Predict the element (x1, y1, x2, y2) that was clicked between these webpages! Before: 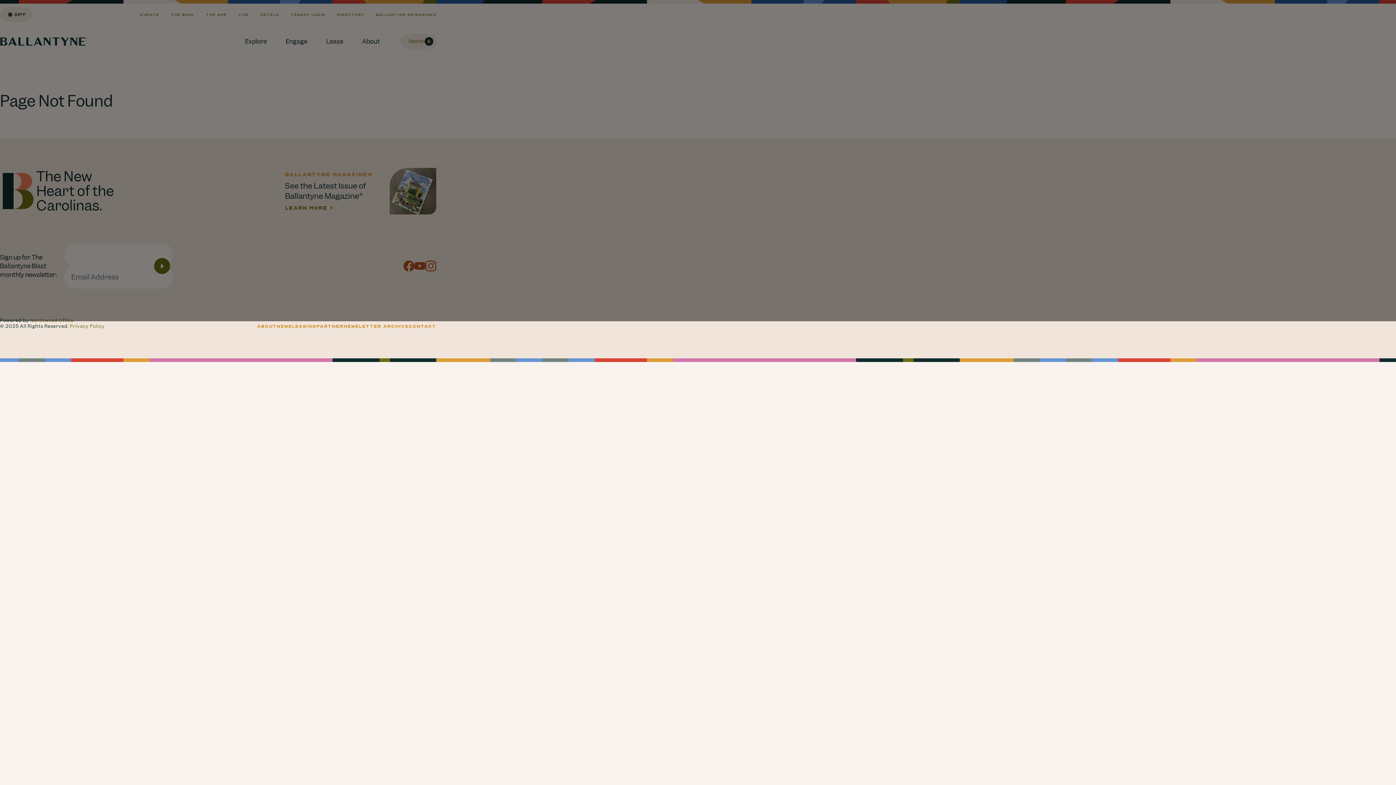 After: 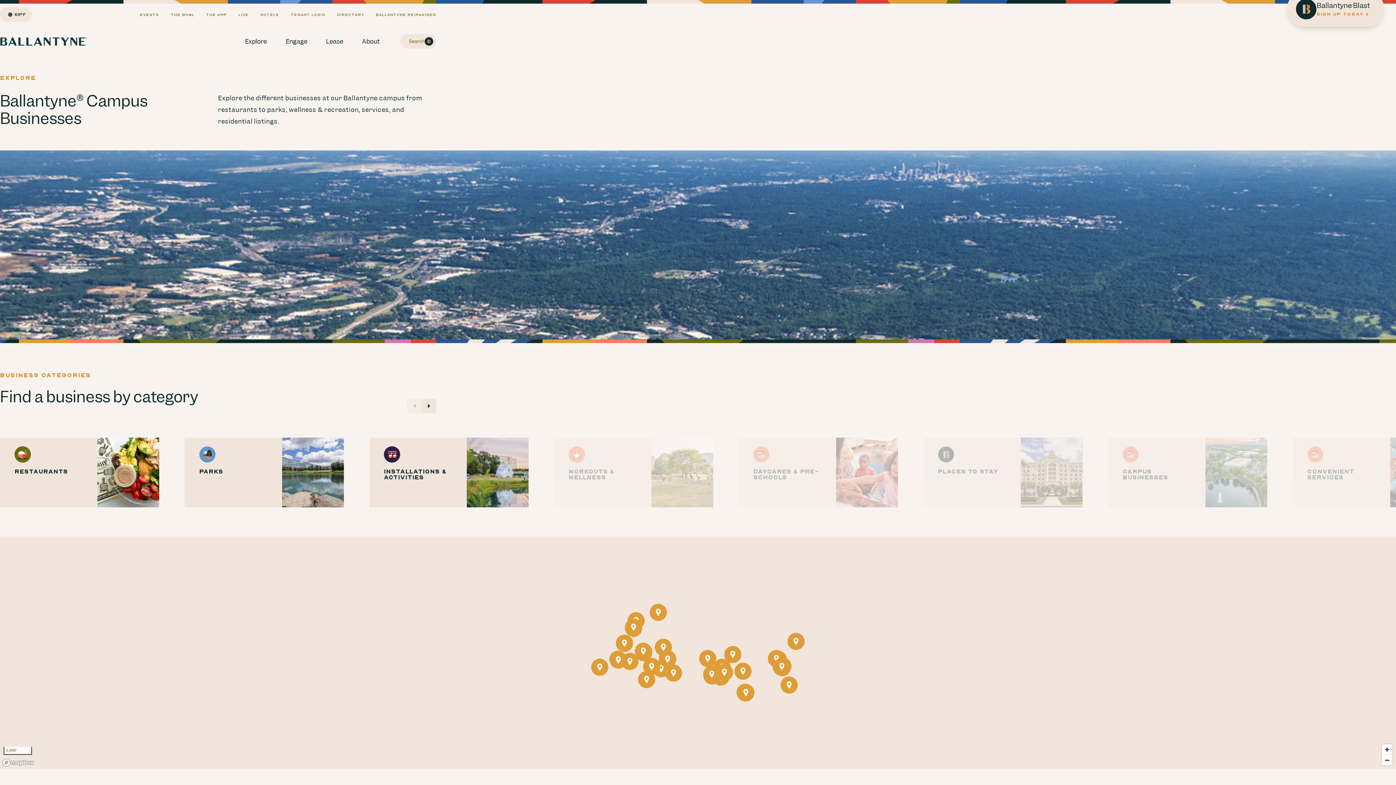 Action: bbox: (331, 3, 370, 25) label: DIRECTORY